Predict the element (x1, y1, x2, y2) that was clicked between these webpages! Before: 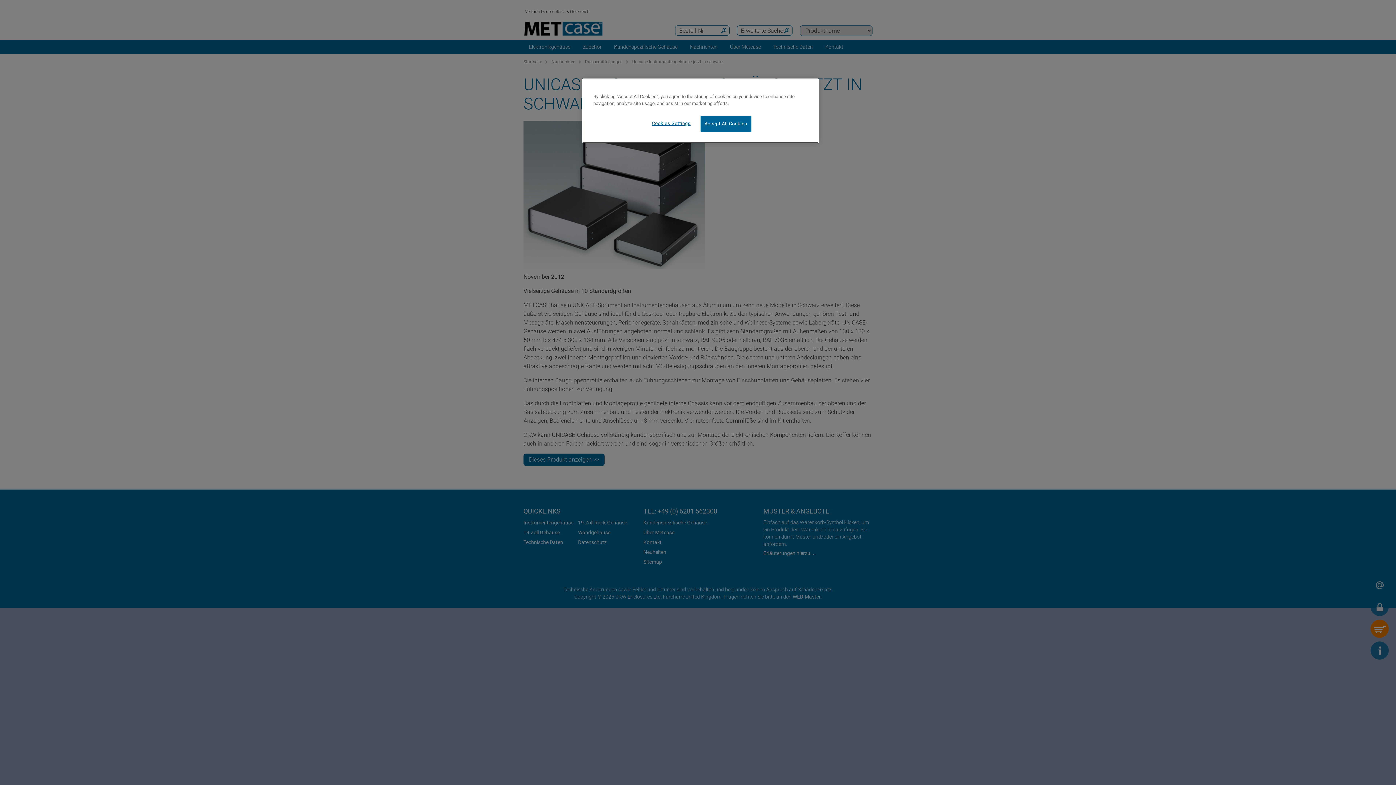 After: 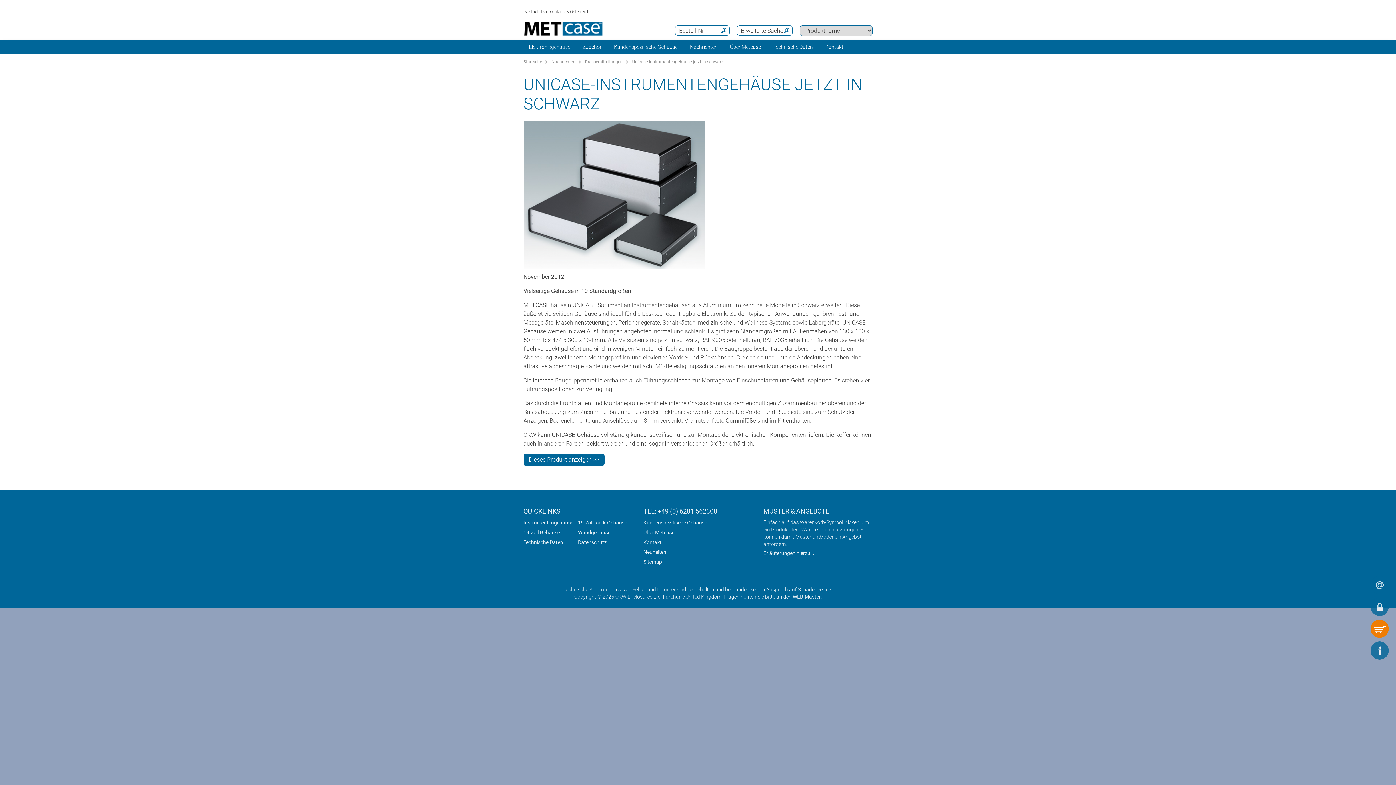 Action: label: Accept All Cookies bbox: (700, 116, 751, 132)